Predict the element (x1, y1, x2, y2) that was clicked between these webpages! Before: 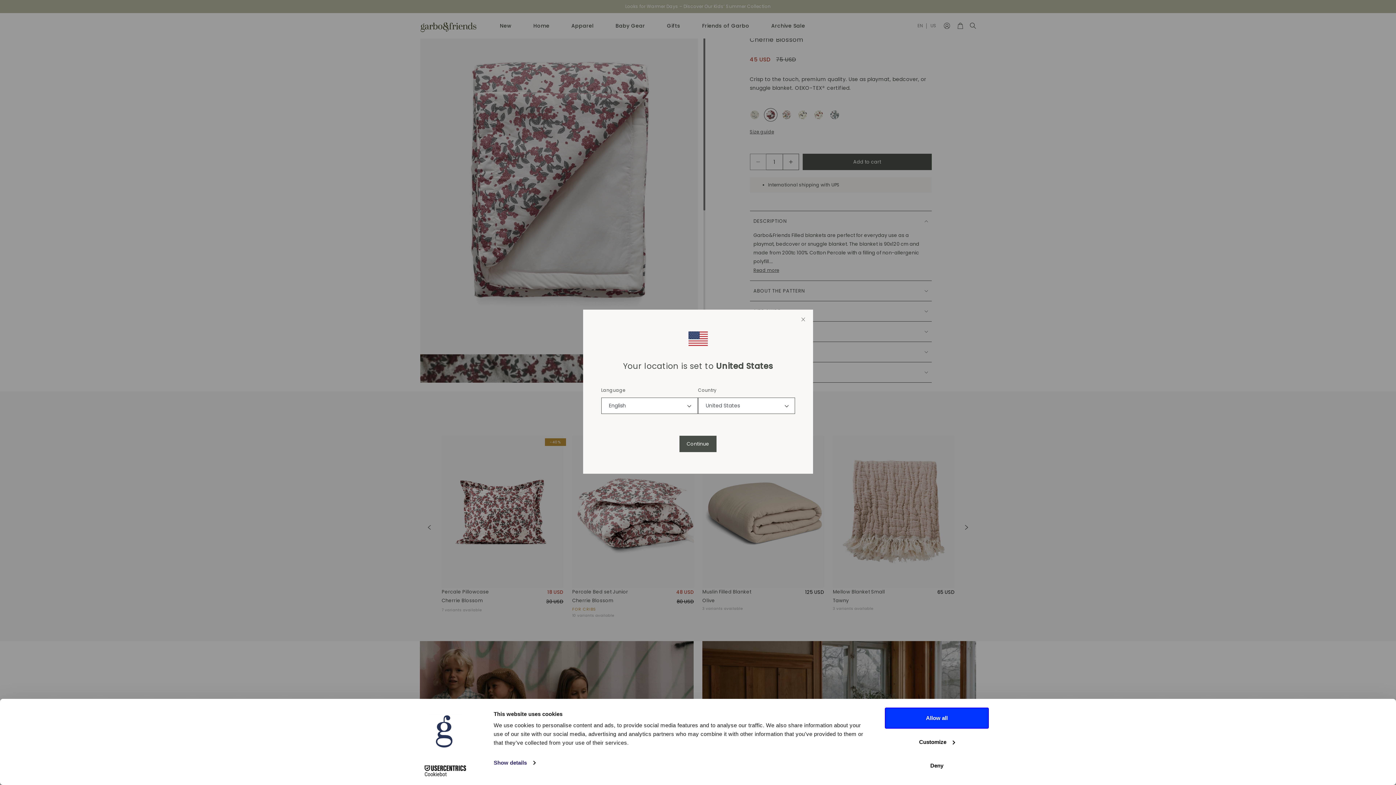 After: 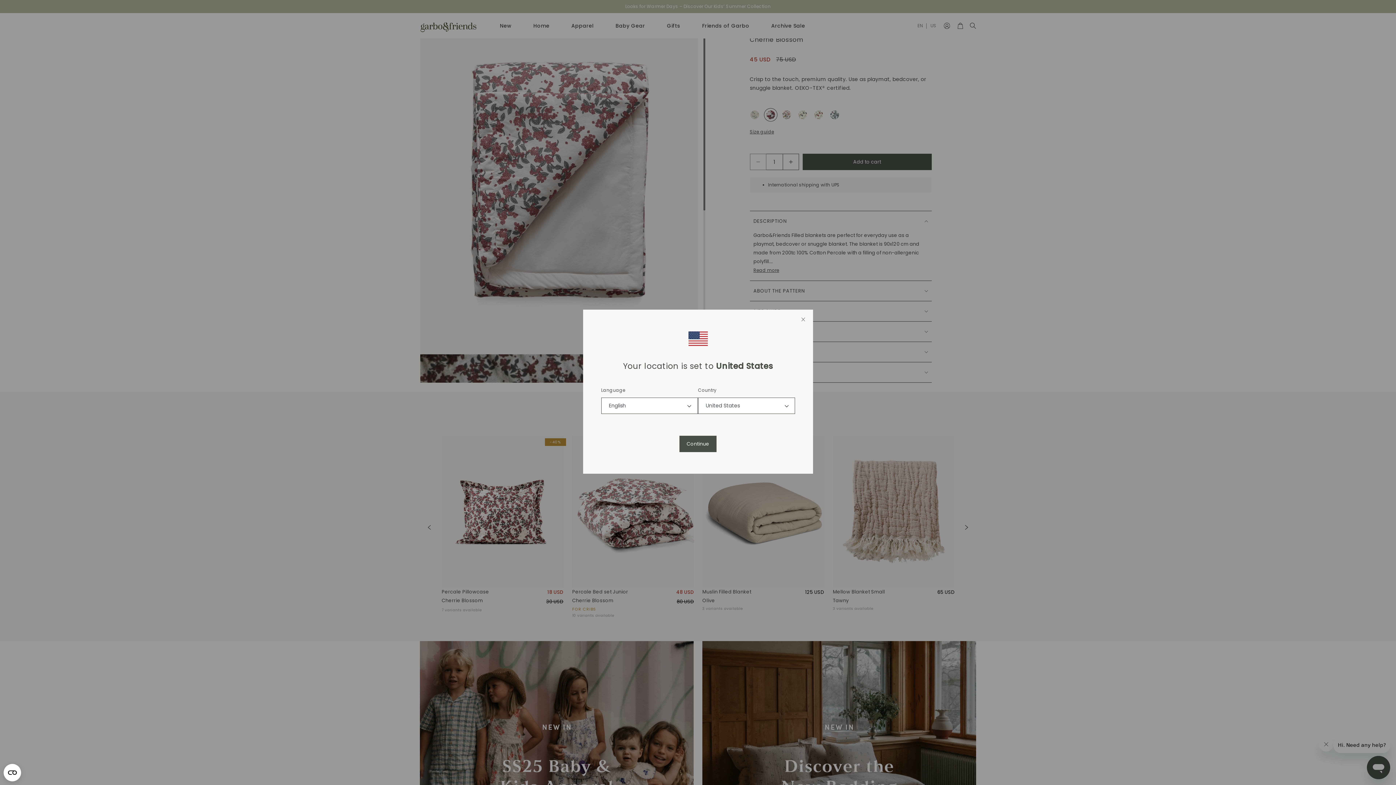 Action: bbox: (885, 708, 989, 729) label: Allow all